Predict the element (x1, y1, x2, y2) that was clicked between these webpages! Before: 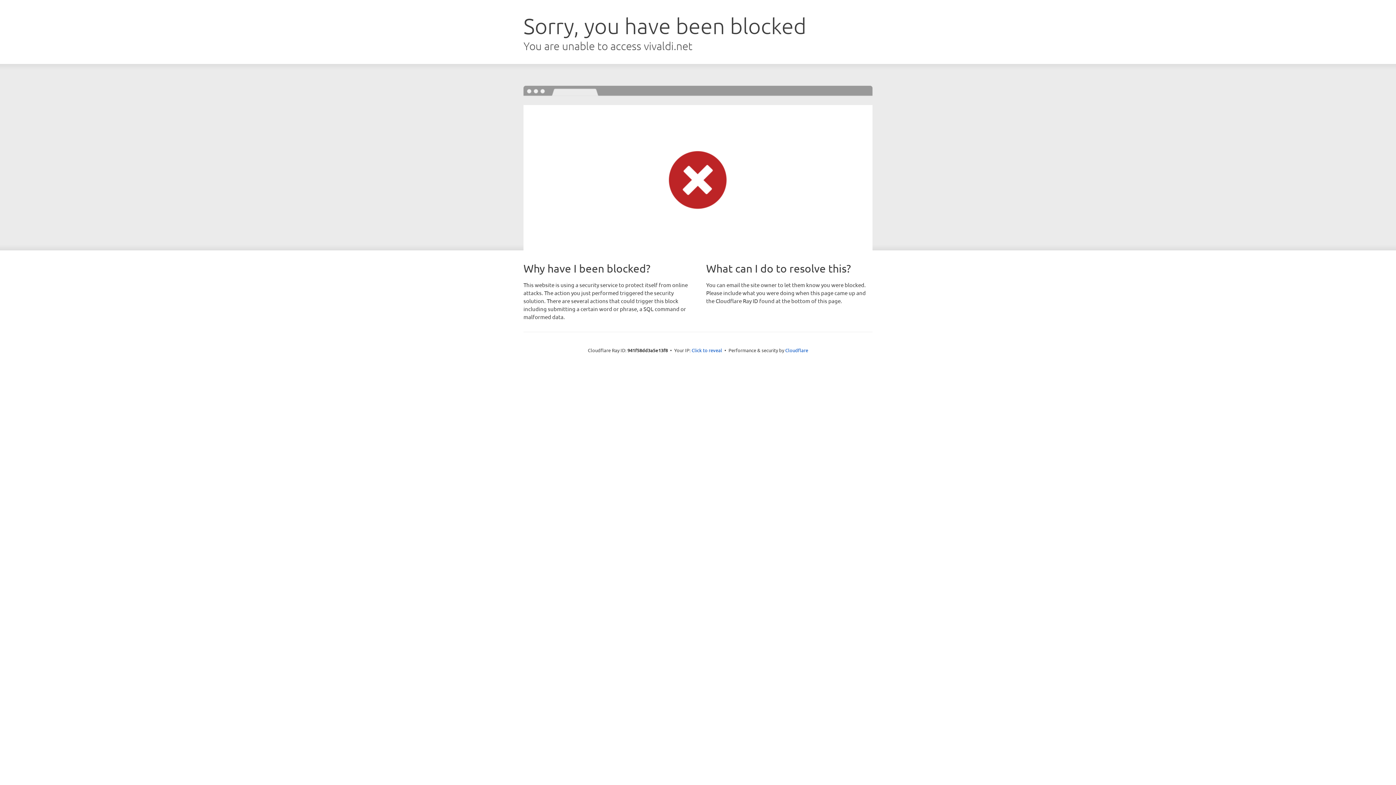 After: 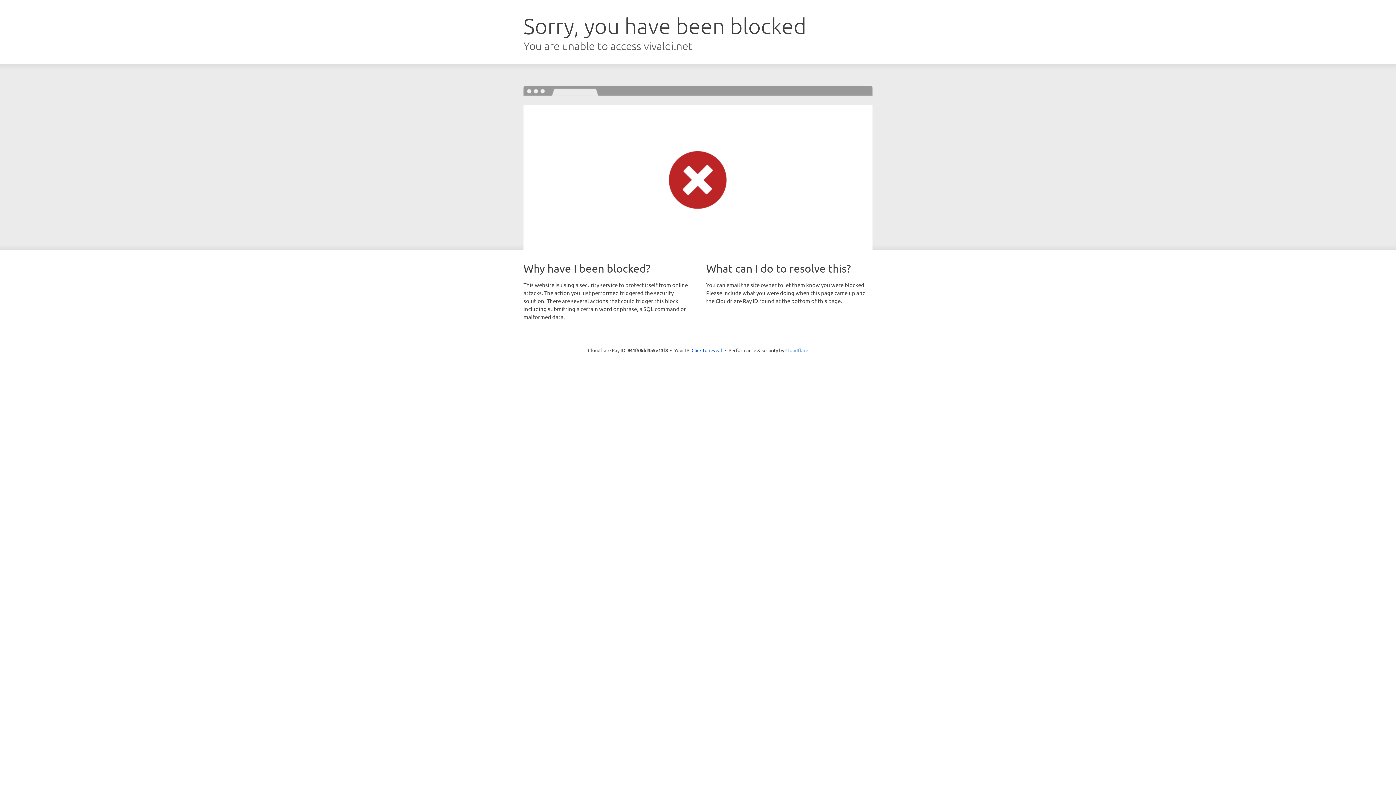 Action: label: Cloudflare bbox: (785, 347, 808, 353)